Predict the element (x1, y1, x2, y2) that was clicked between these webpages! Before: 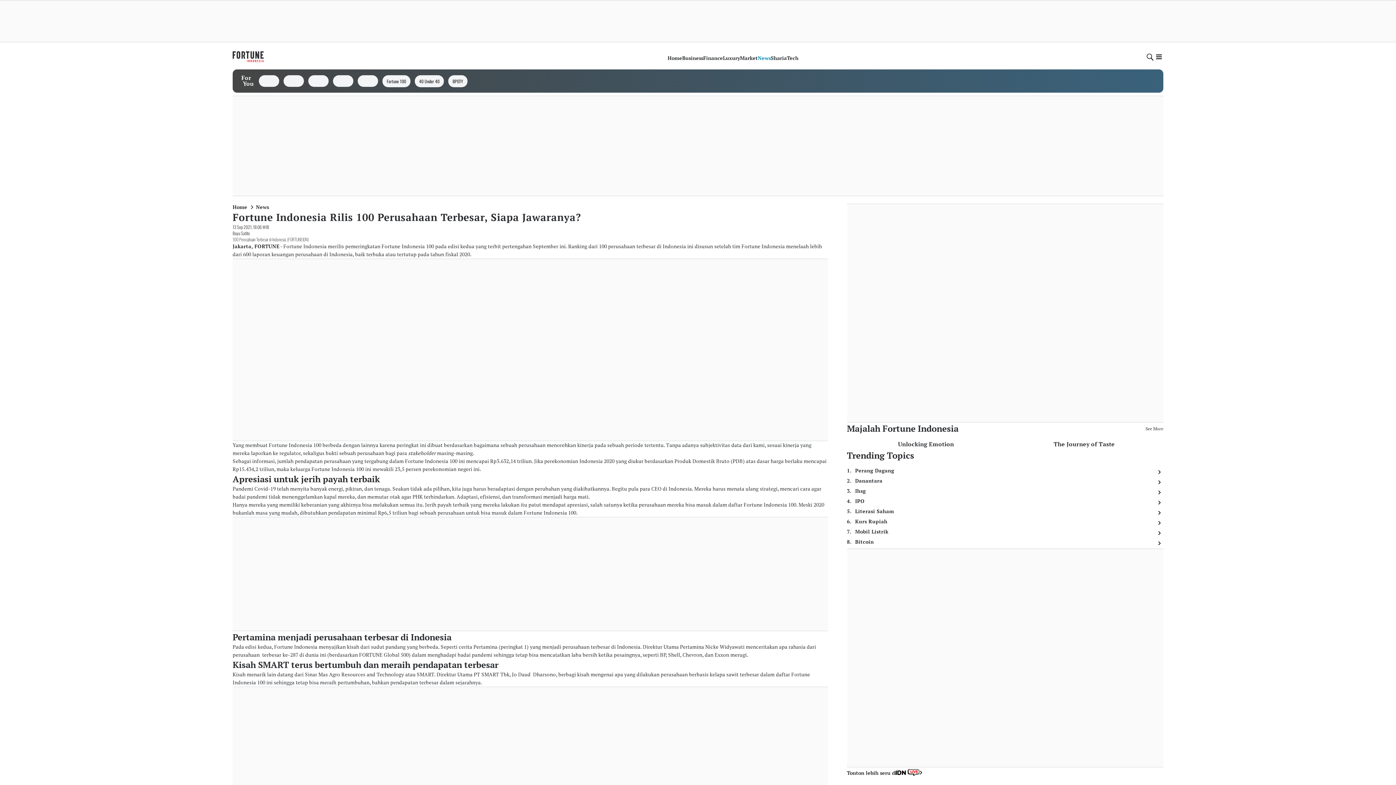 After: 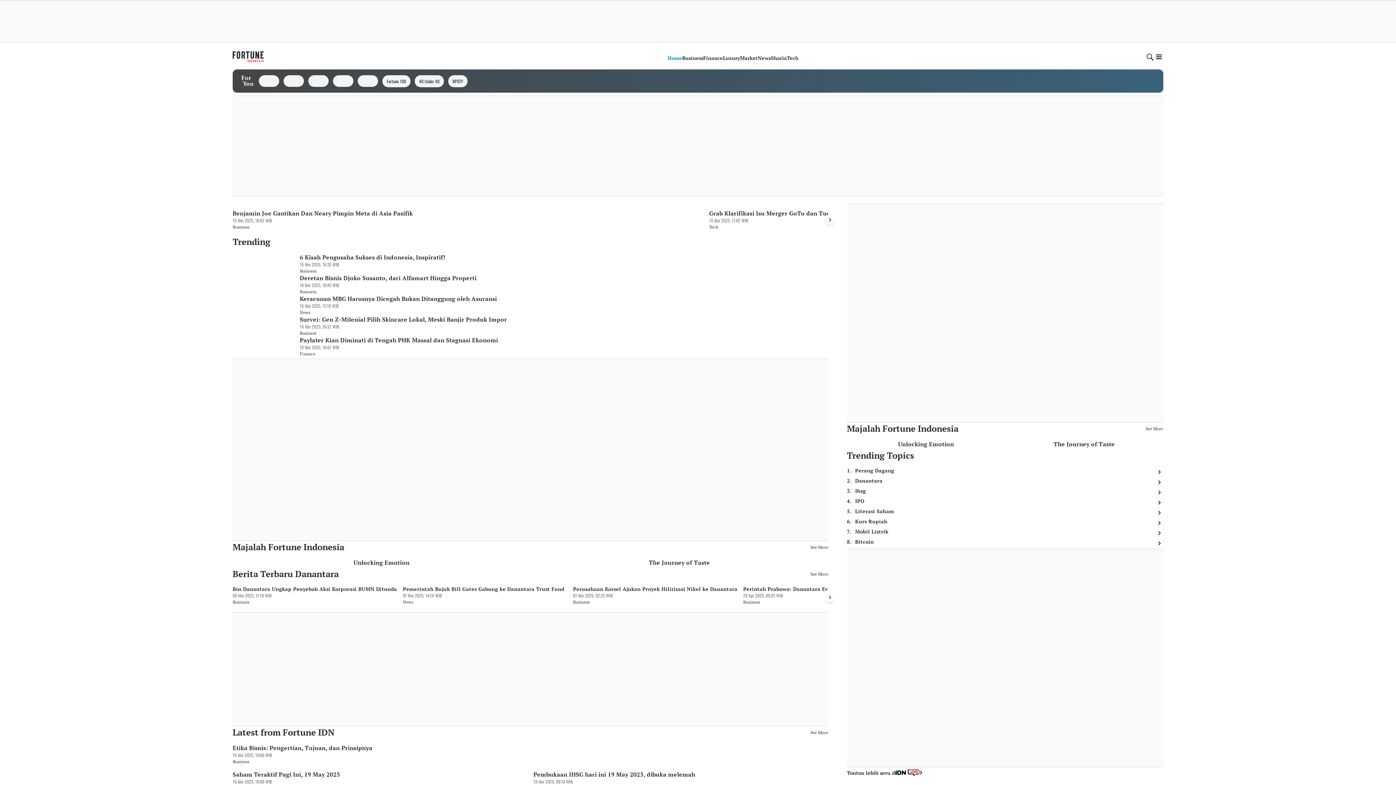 Action: bbox: (232, 51, 264, 63)